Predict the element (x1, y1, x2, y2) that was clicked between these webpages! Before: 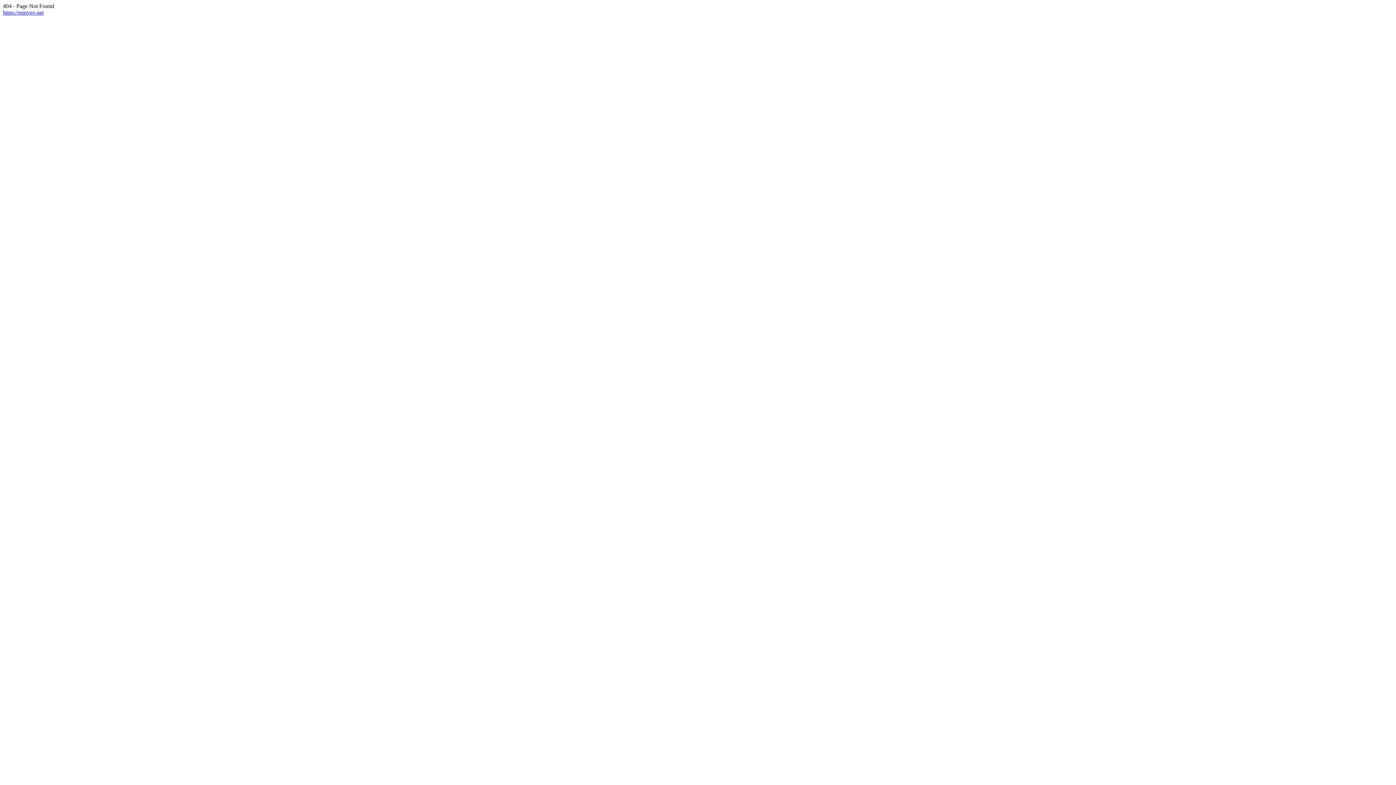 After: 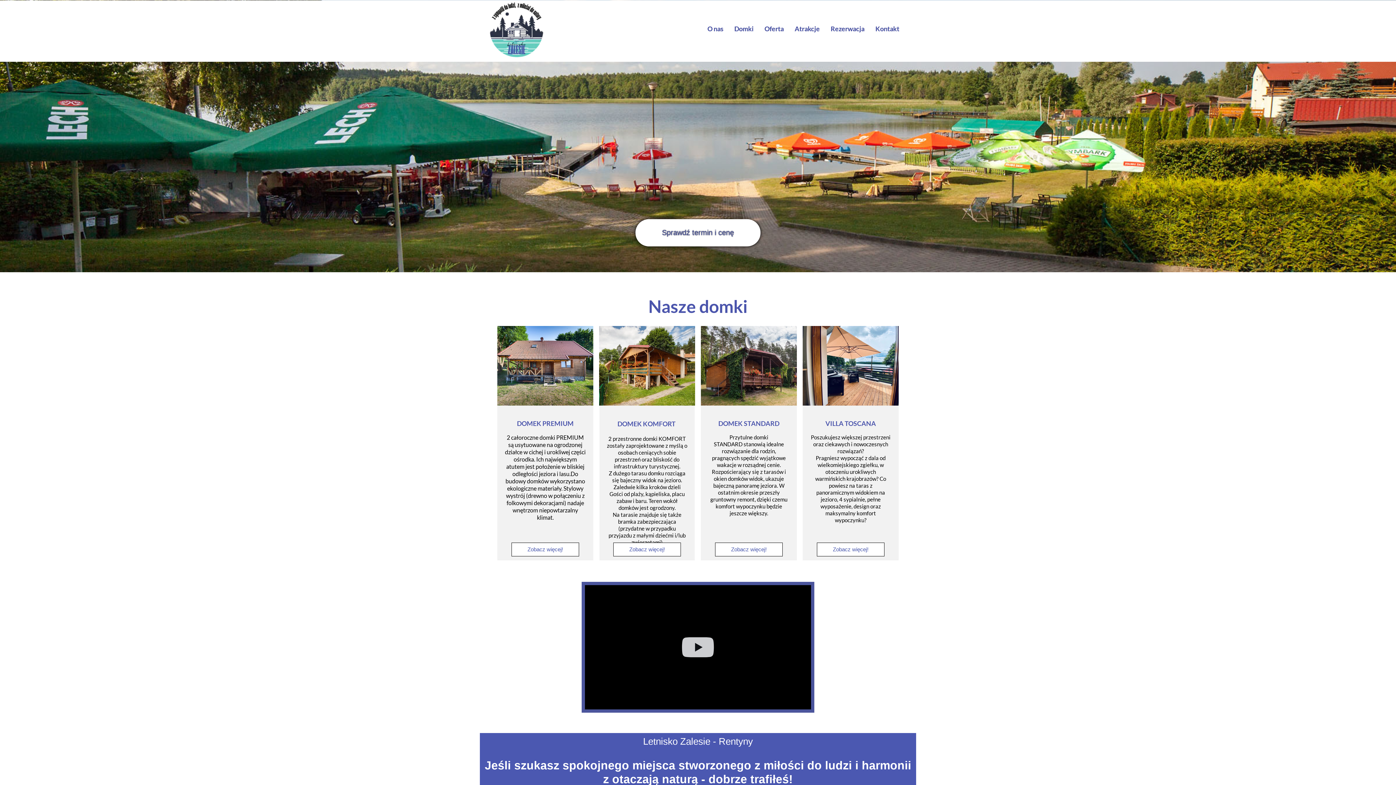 Action: bbox: (2, 9, 43, 15) label: https://rentyny.net